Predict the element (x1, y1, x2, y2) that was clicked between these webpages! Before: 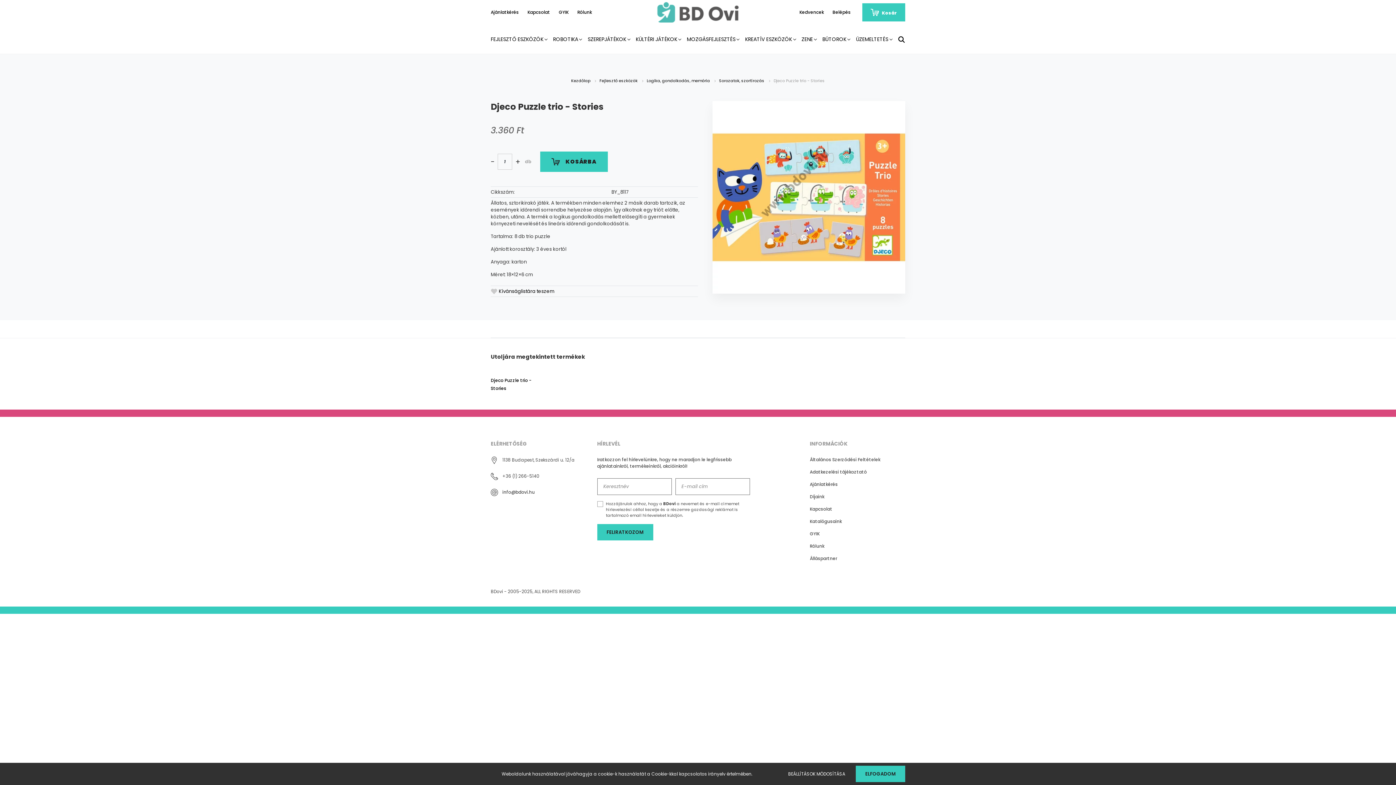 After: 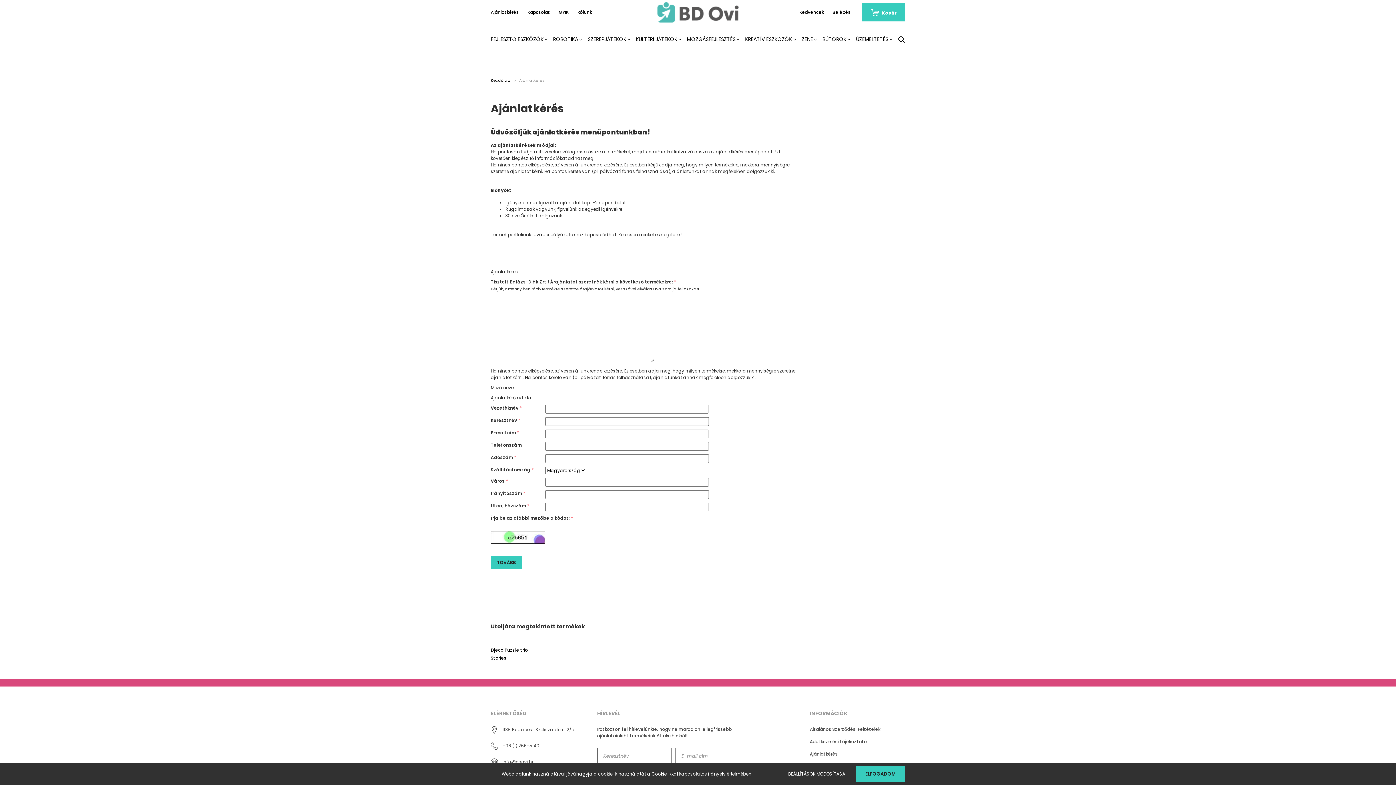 Action: bbox: (810, 481, 838, 487) label: Ajánlatkérés